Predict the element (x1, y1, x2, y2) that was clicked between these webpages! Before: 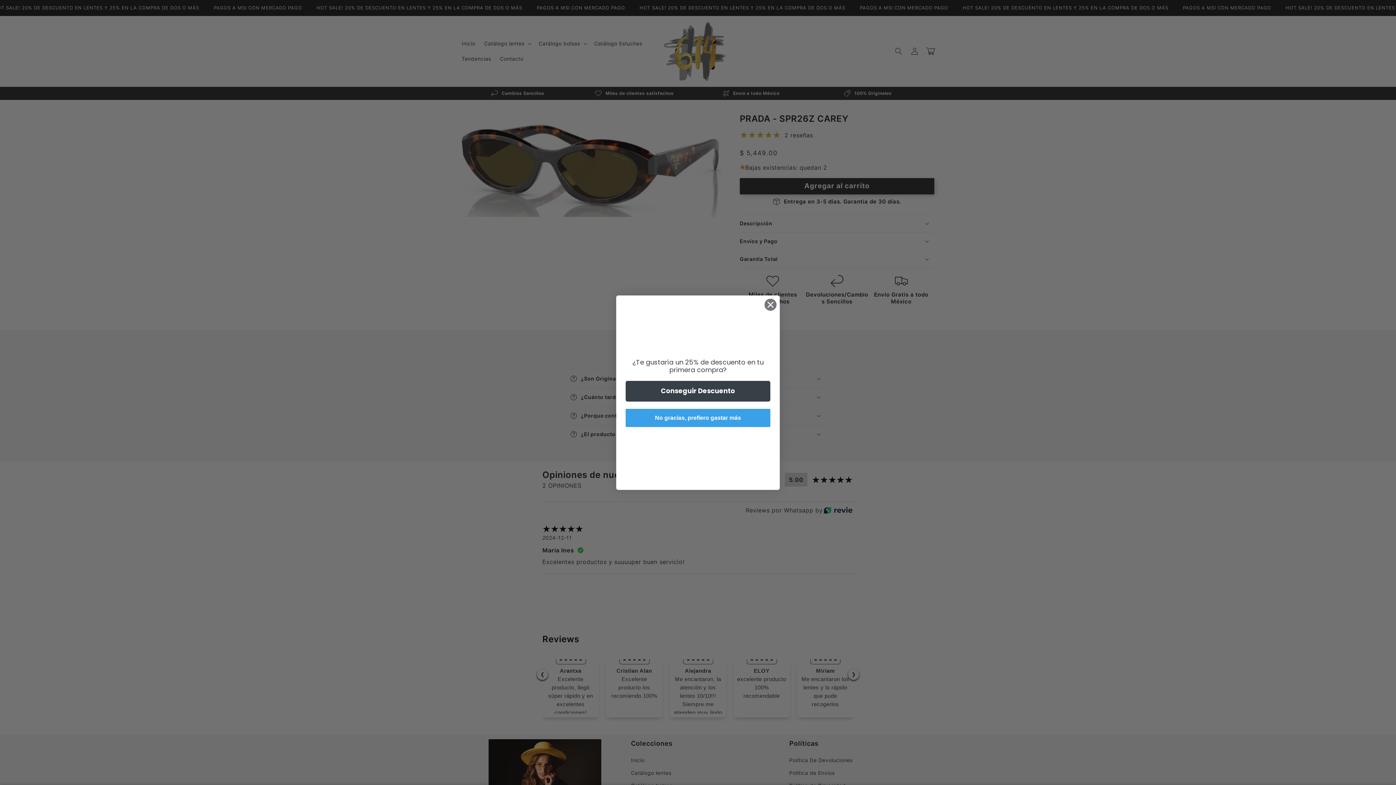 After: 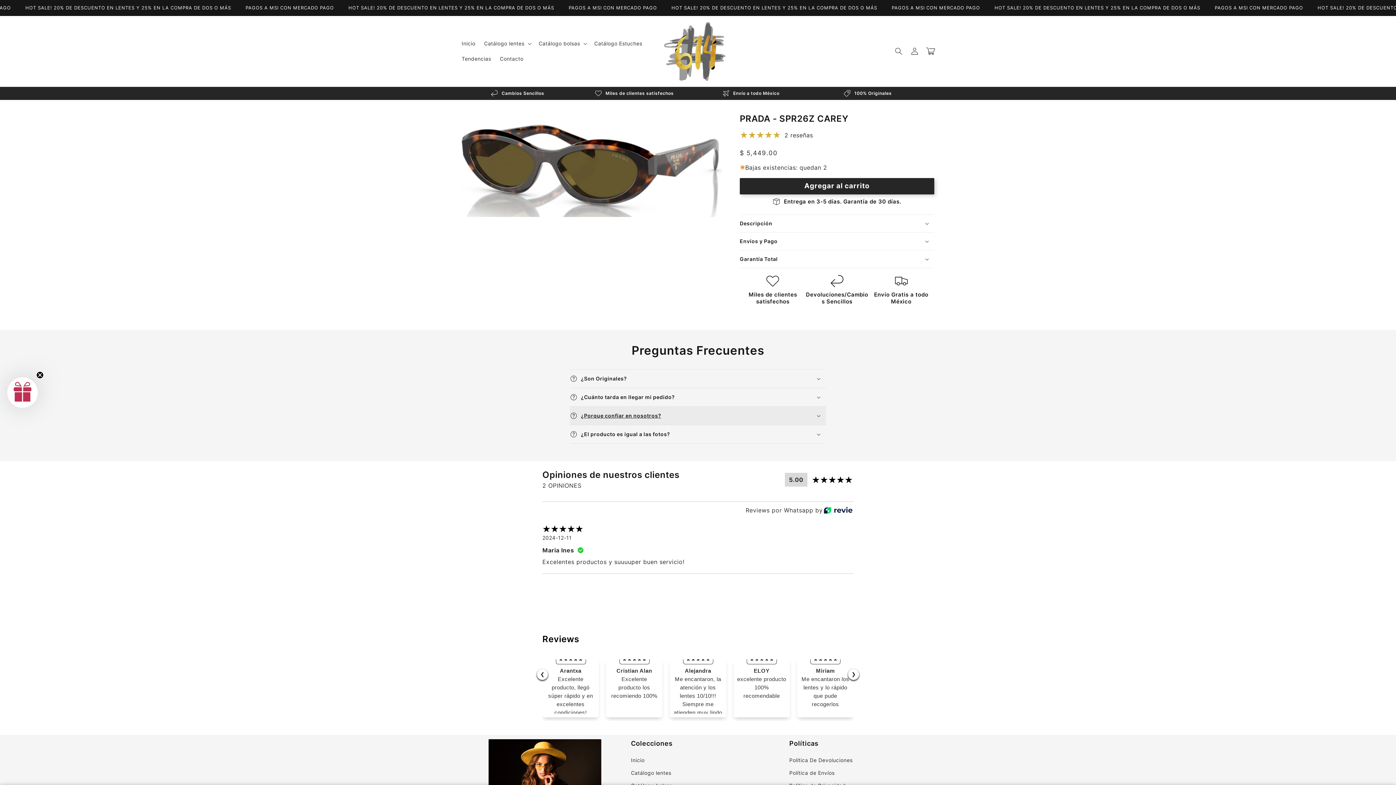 Action: bbox: (625, 408, 770, 427) label: No gracias, prefiero gastar más